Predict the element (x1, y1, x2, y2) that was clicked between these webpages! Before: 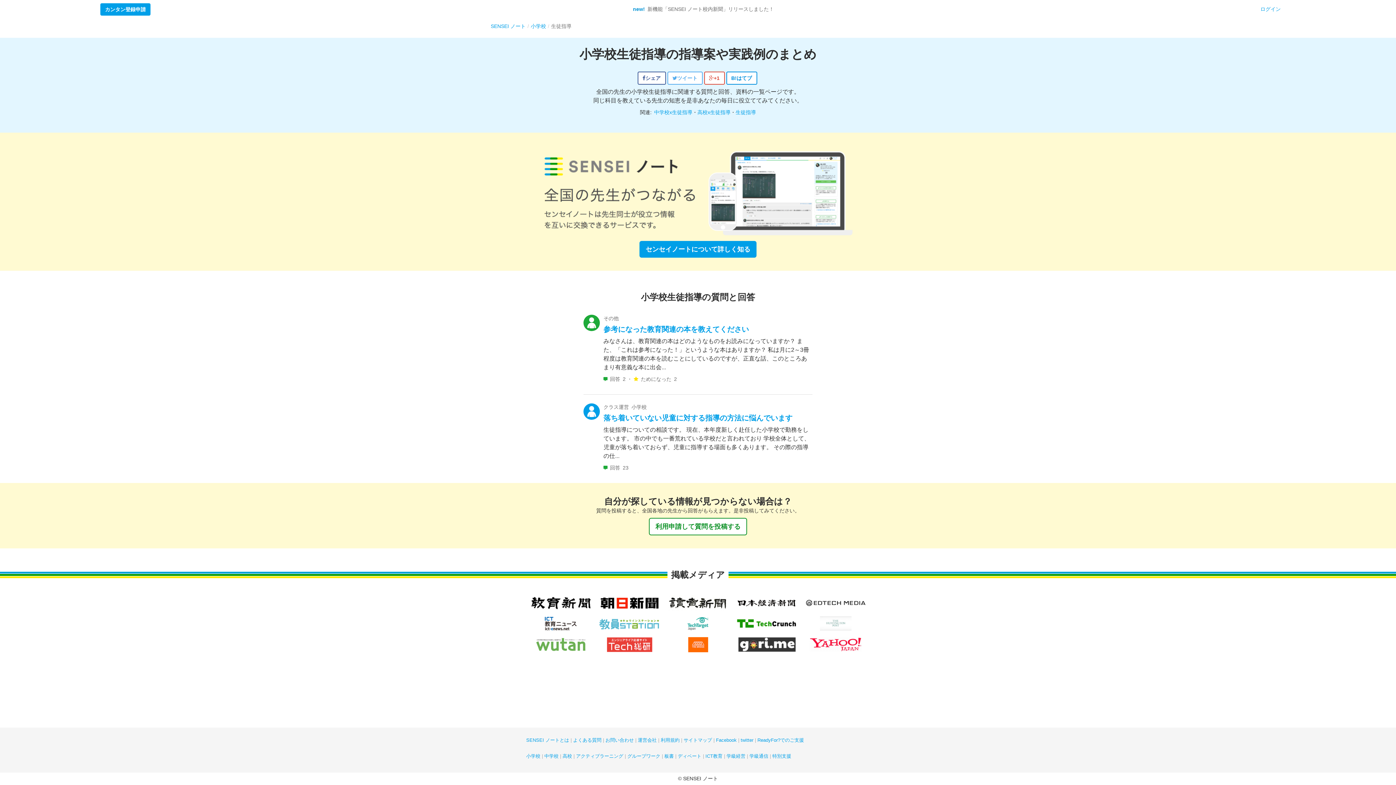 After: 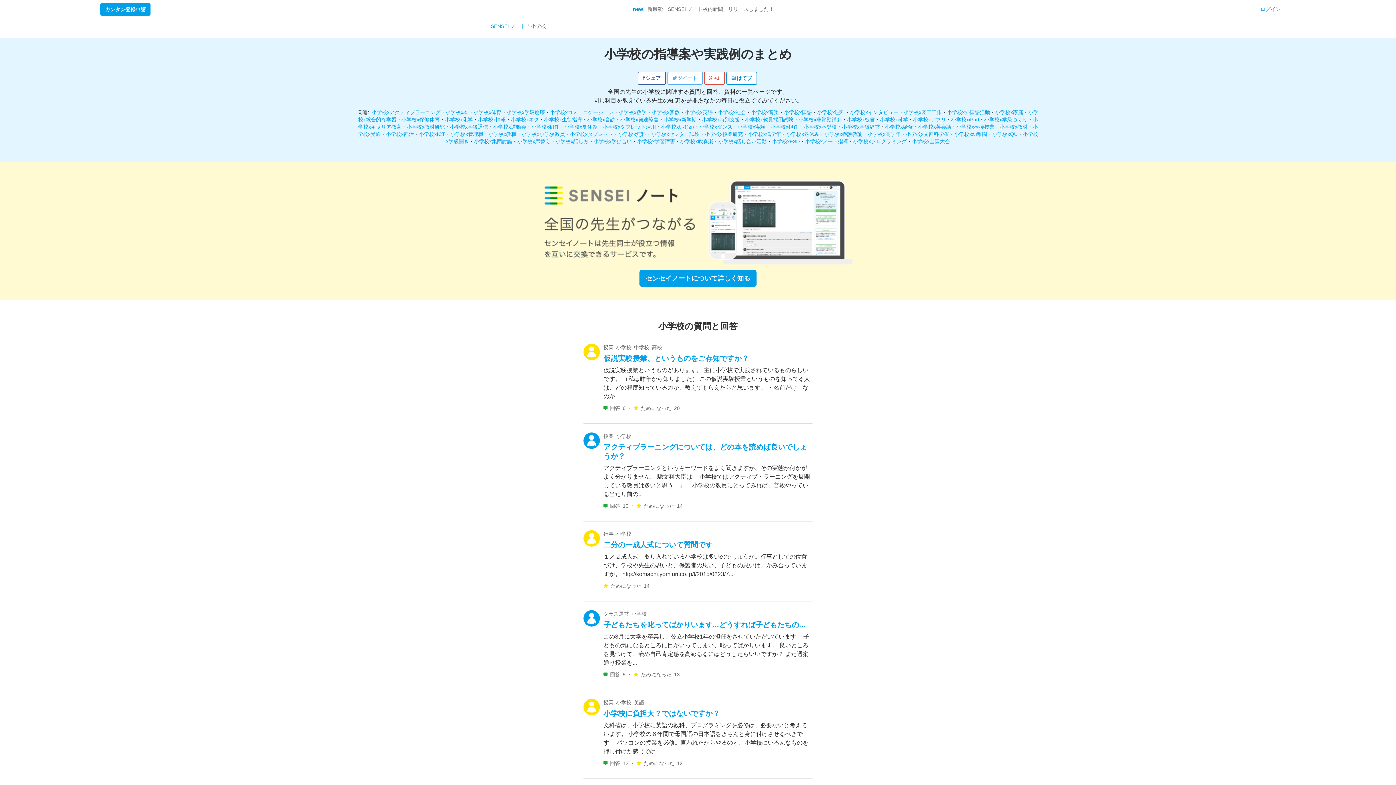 Action: label: 小学校 bbox: (526, 753, 540, 759)